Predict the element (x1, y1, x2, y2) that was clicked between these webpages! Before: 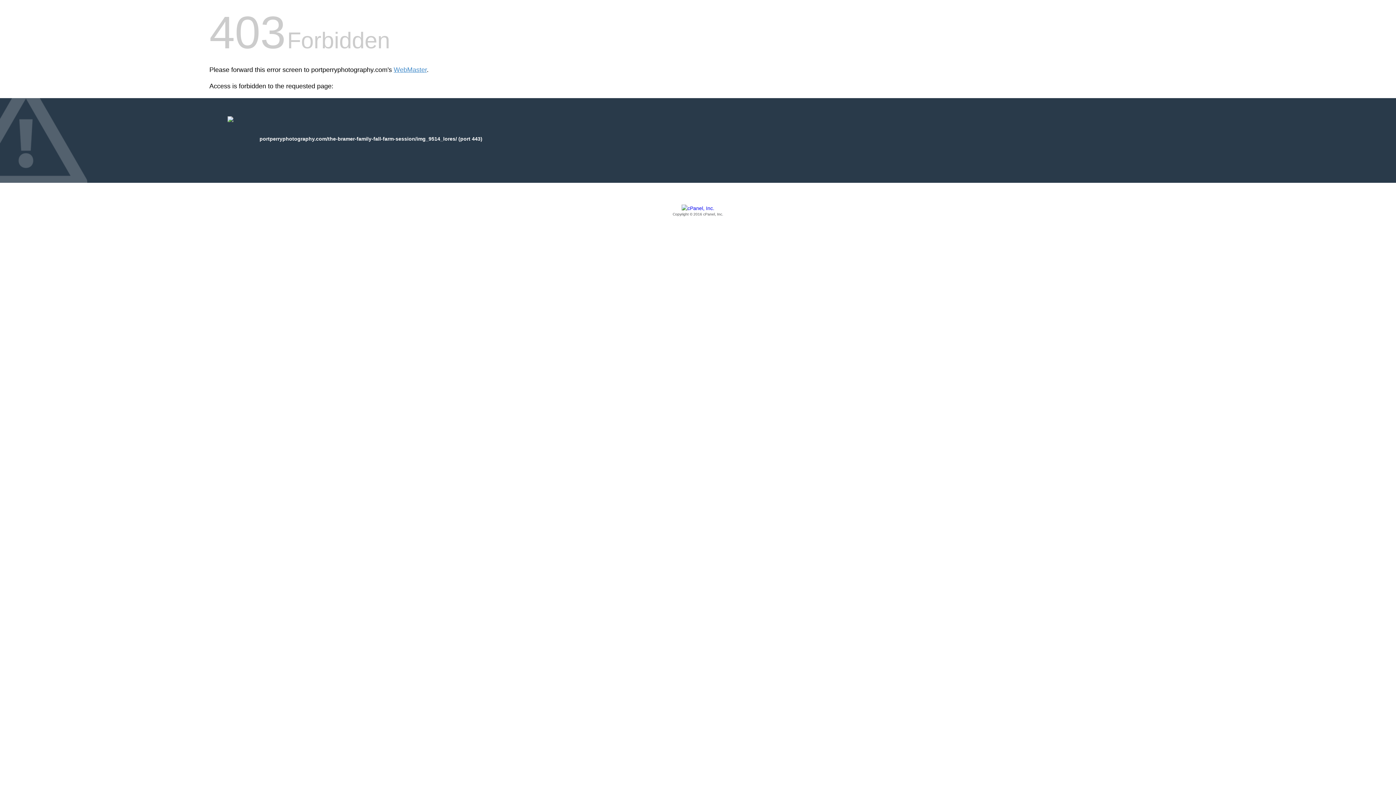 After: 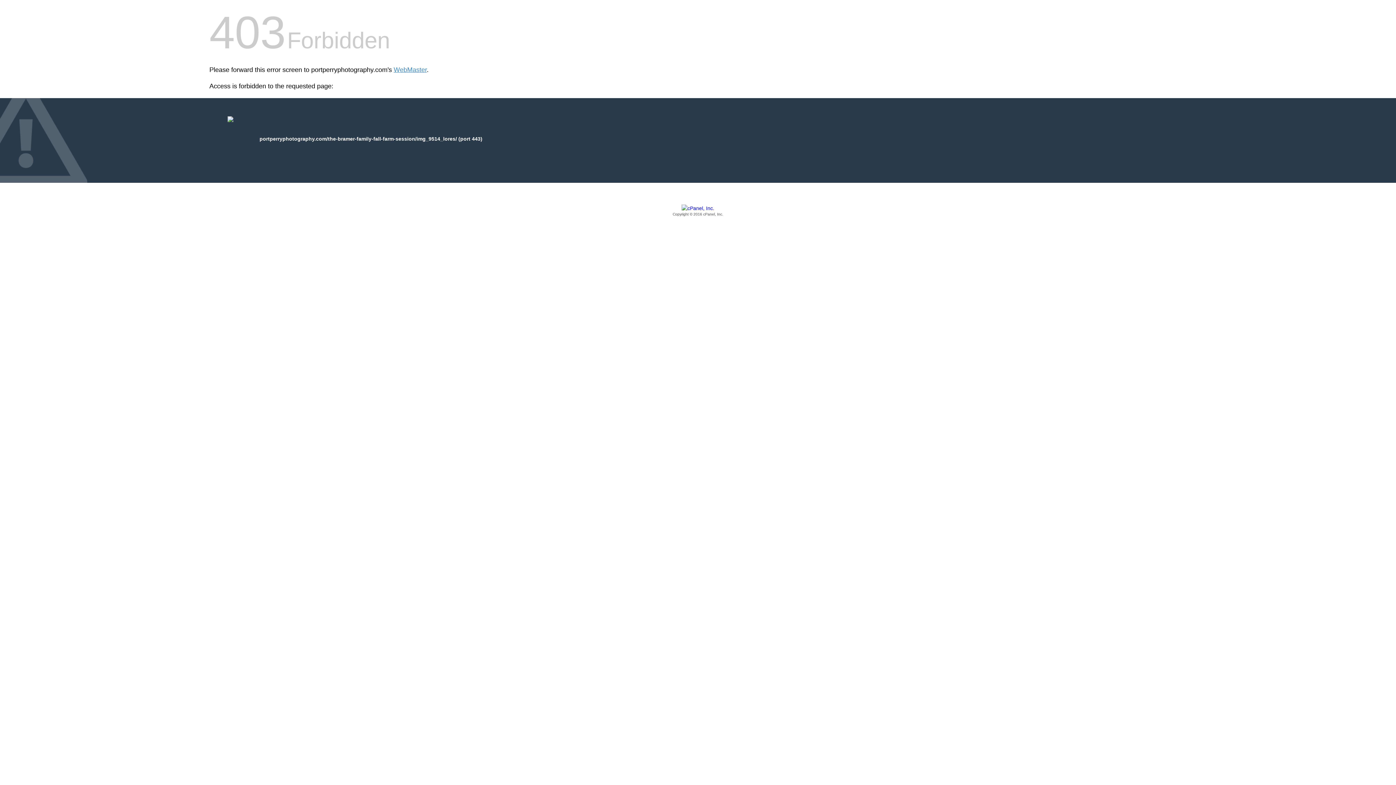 Action: label: Copyright © 2016 cPanel, Inc. bbox: (209, 205, 1186, 217)